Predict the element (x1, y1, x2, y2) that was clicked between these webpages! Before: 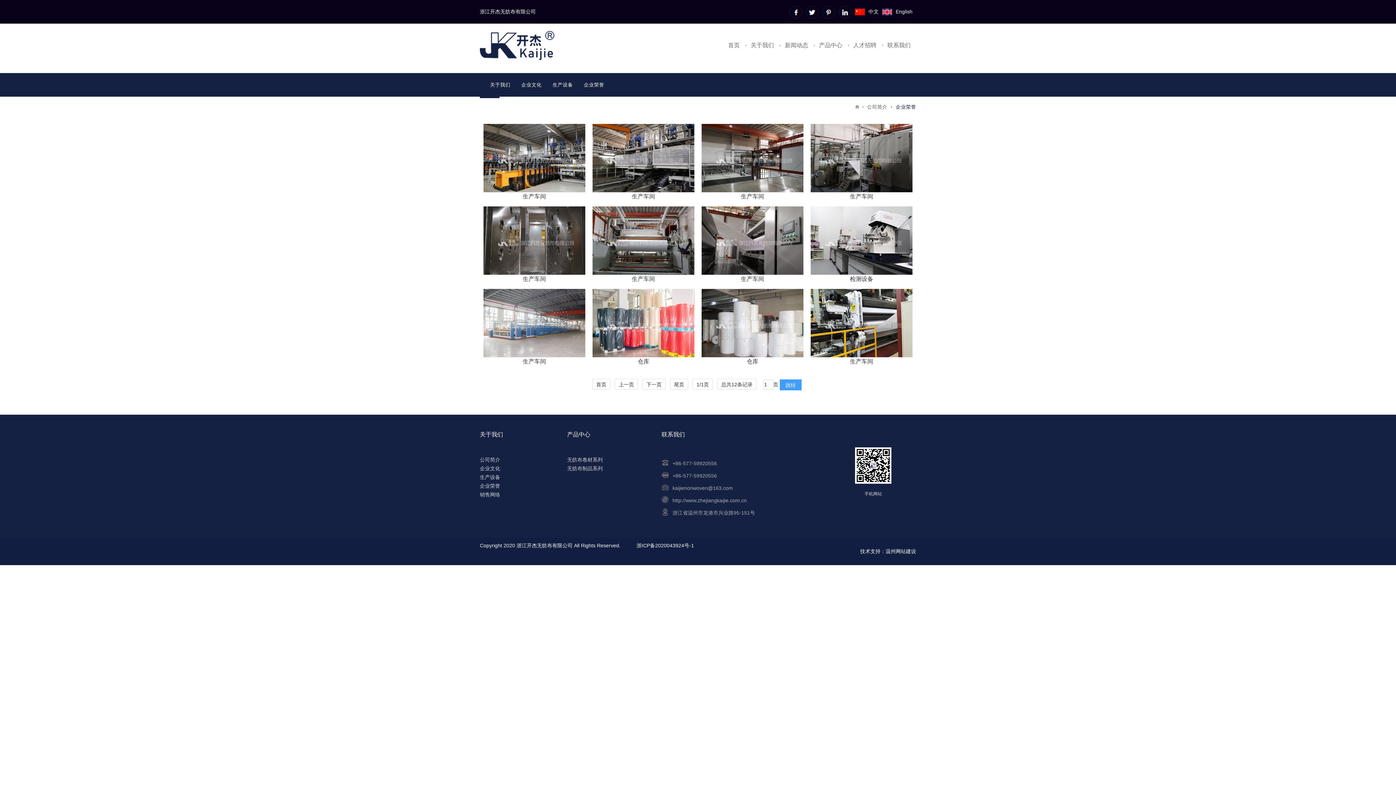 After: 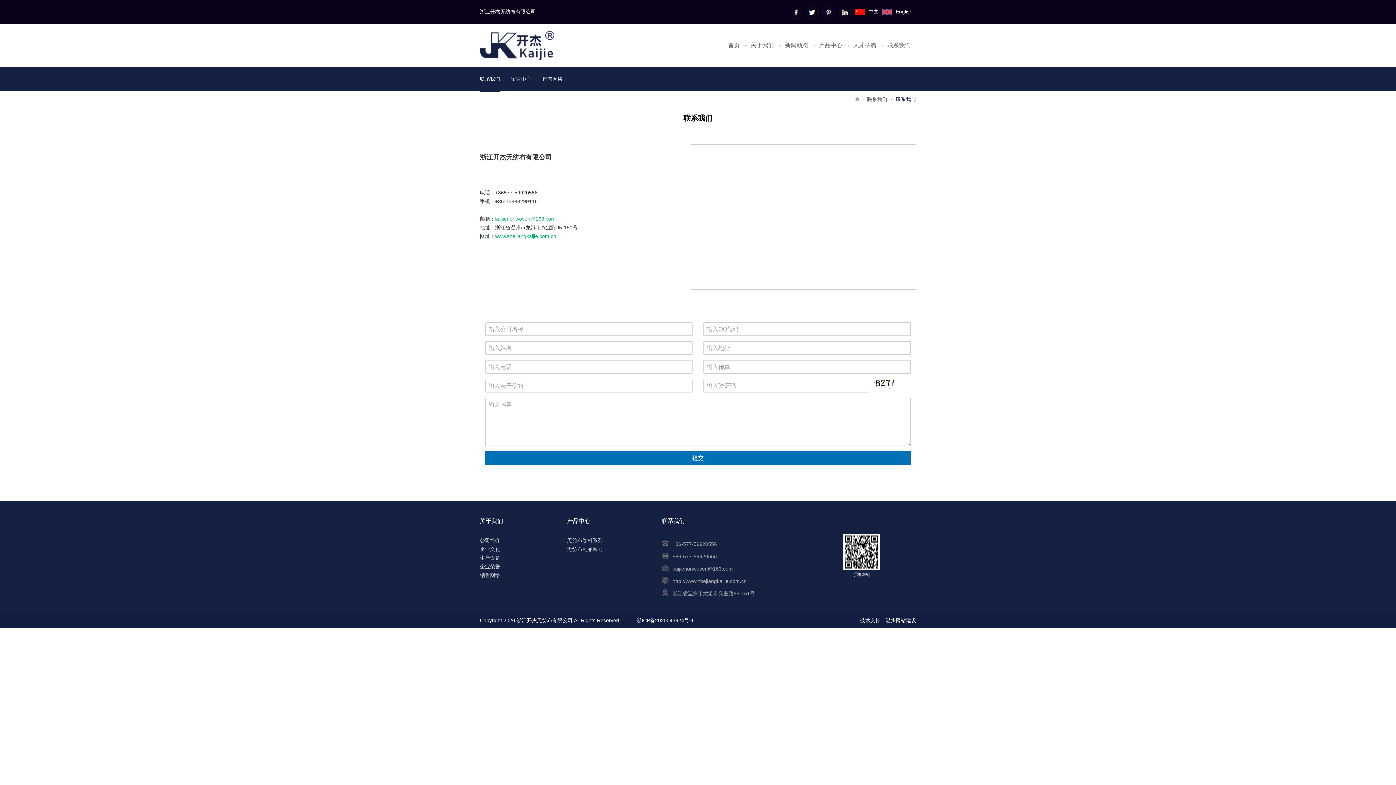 Action: label: 联系我们 bbox: (887, 42, 910, 48)